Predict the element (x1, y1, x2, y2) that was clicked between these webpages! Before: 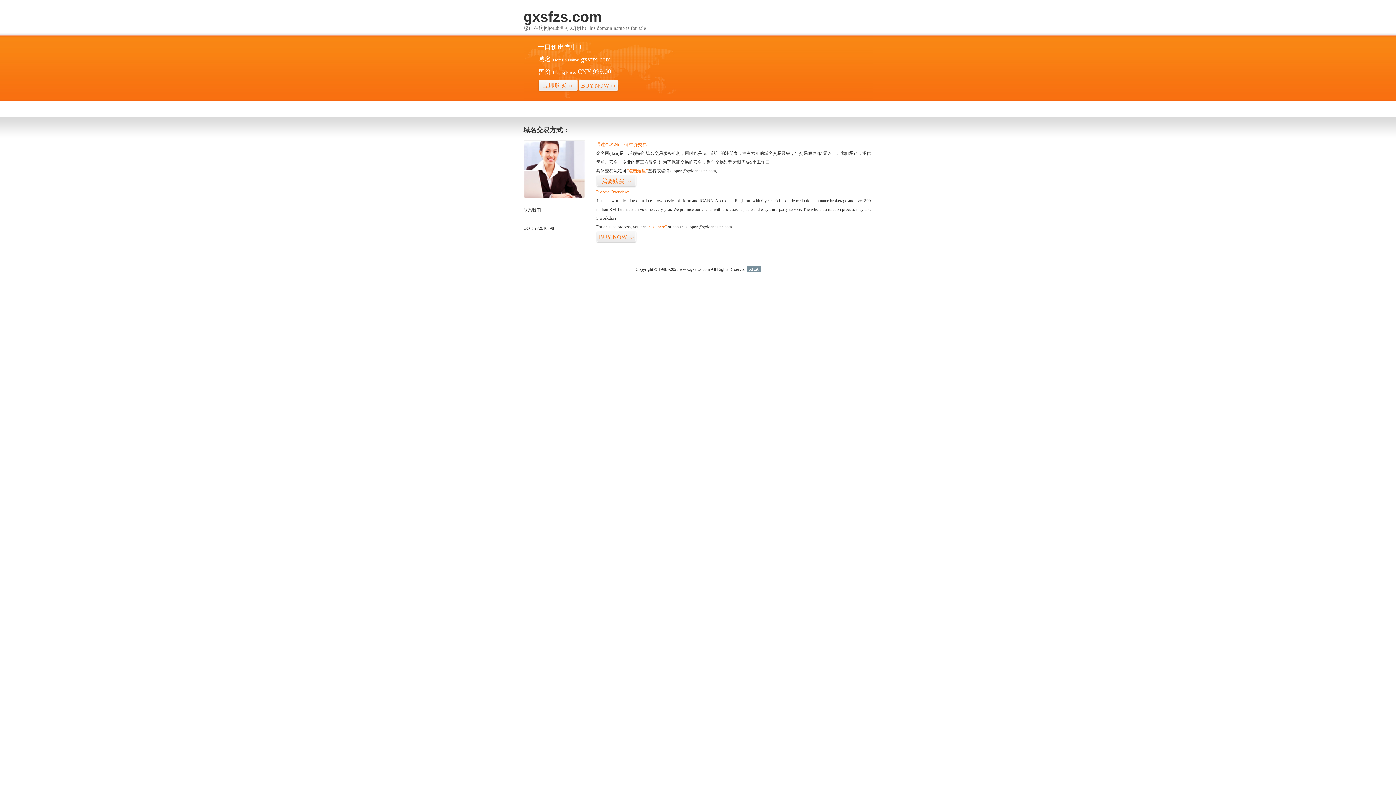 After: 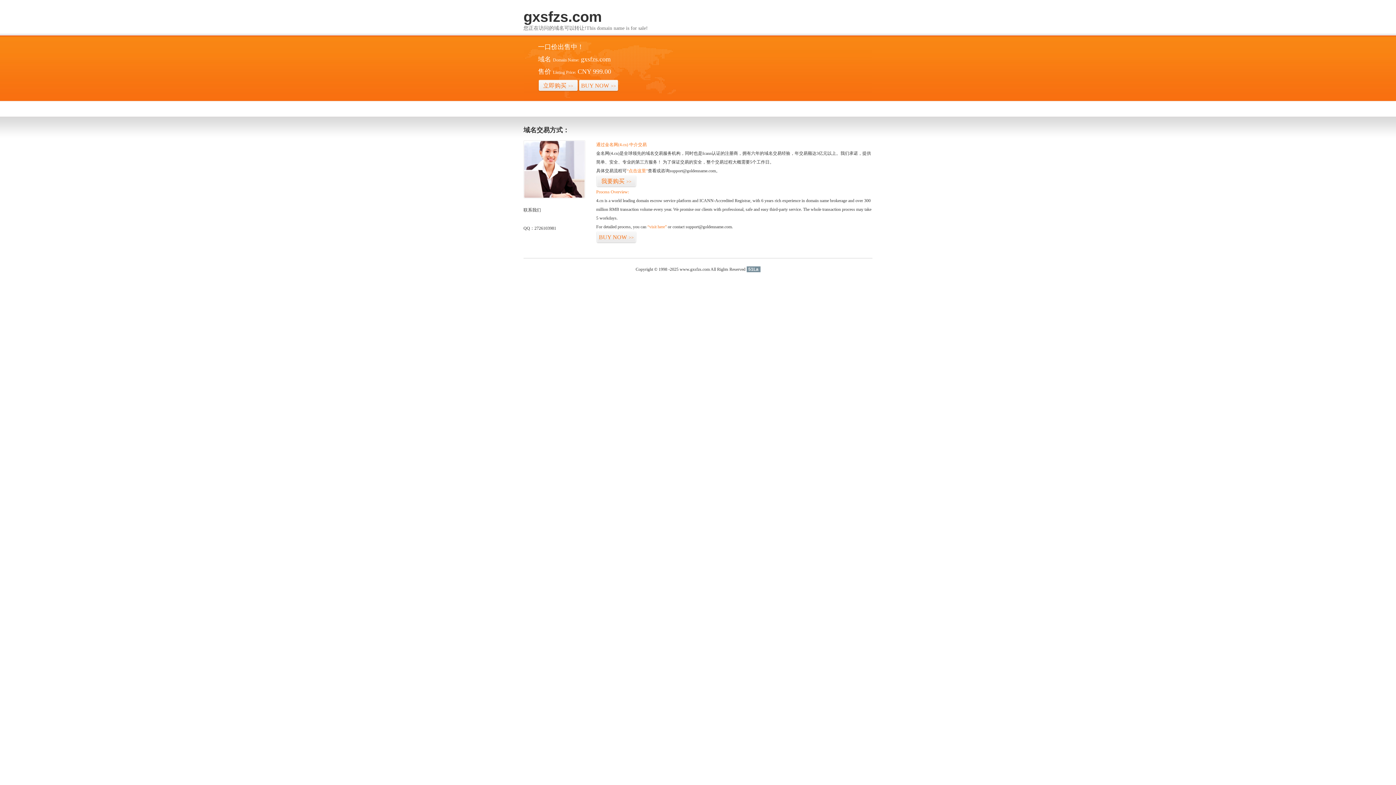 Action: label: 51La bbox: (746, 266, 760, 272)